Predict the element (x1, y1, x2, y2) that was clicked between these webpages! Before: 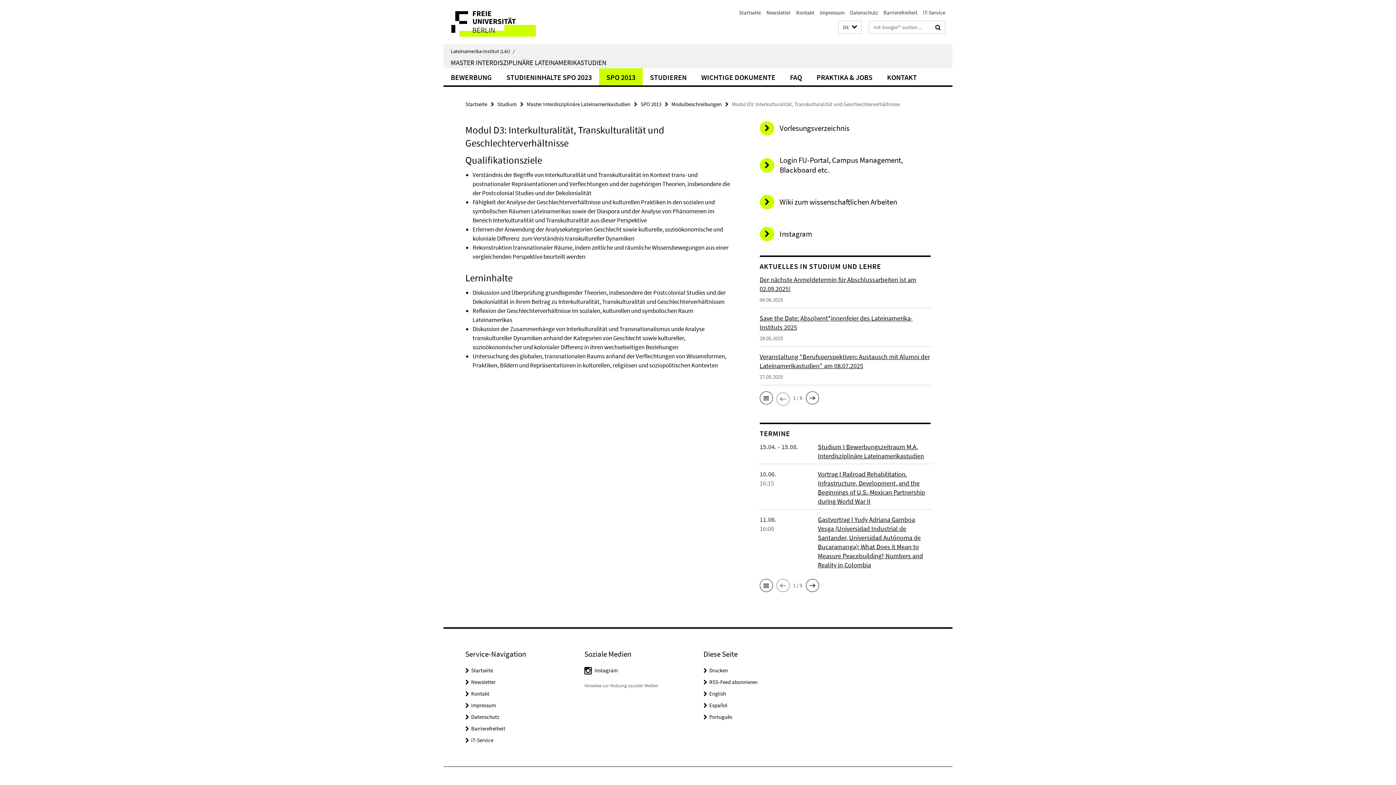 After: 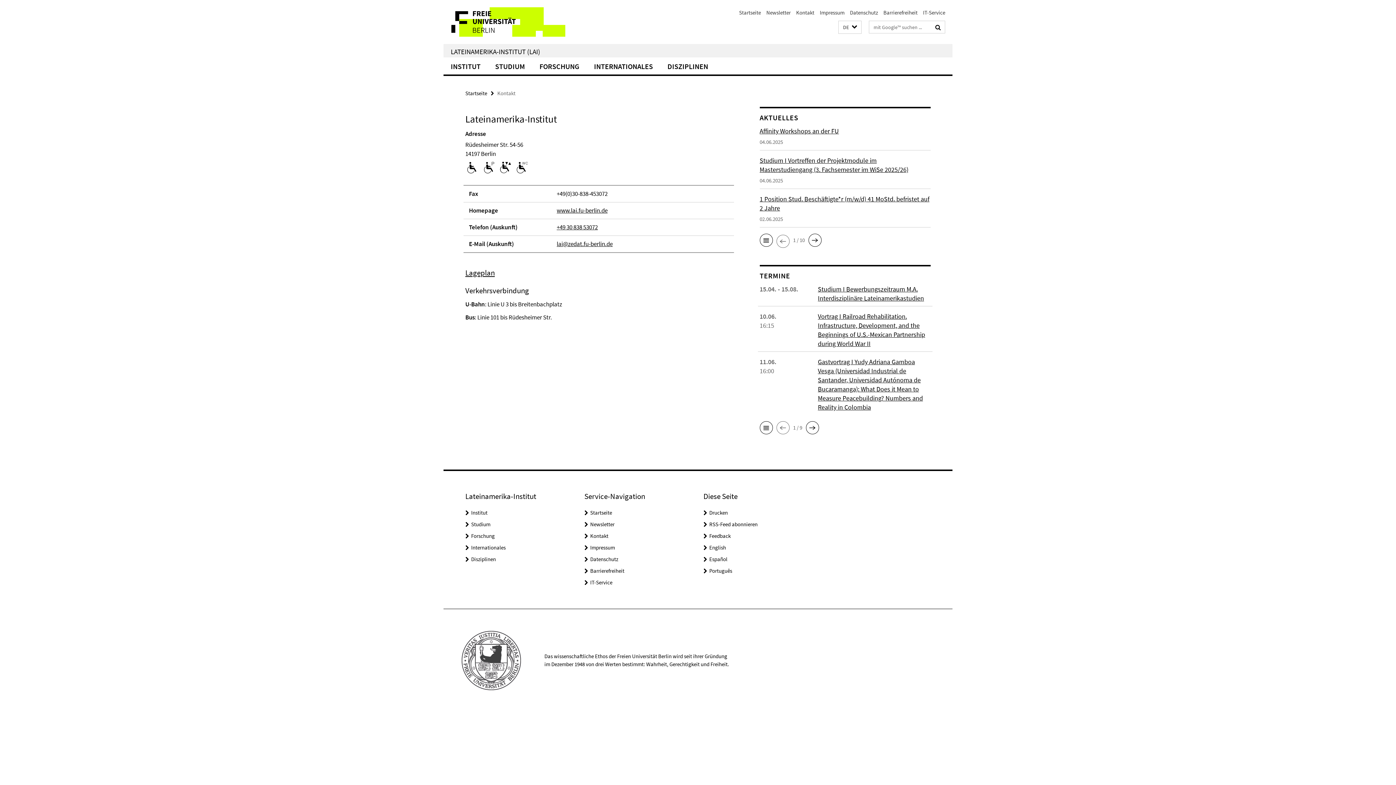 Action: label: Kontakt bbox: (471, 690, 489, 697)